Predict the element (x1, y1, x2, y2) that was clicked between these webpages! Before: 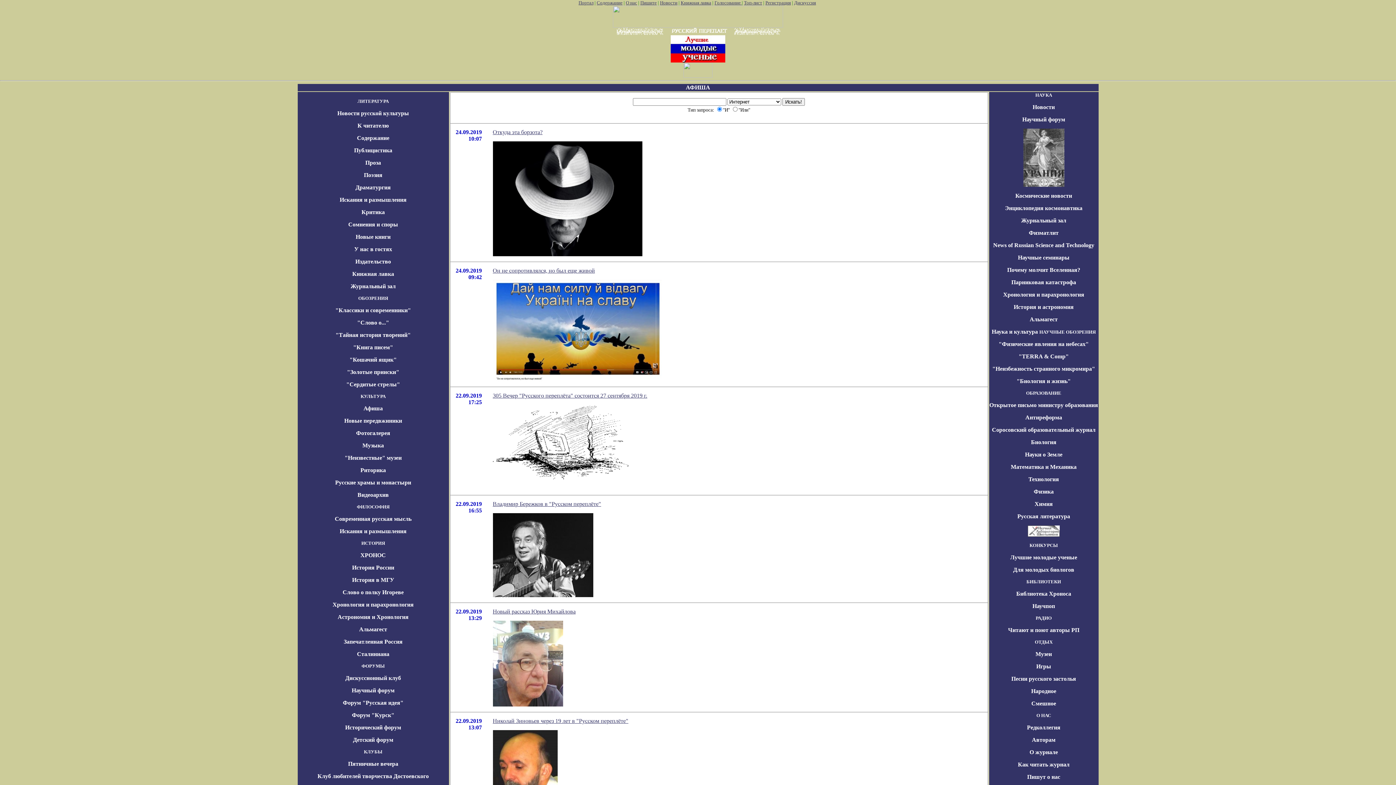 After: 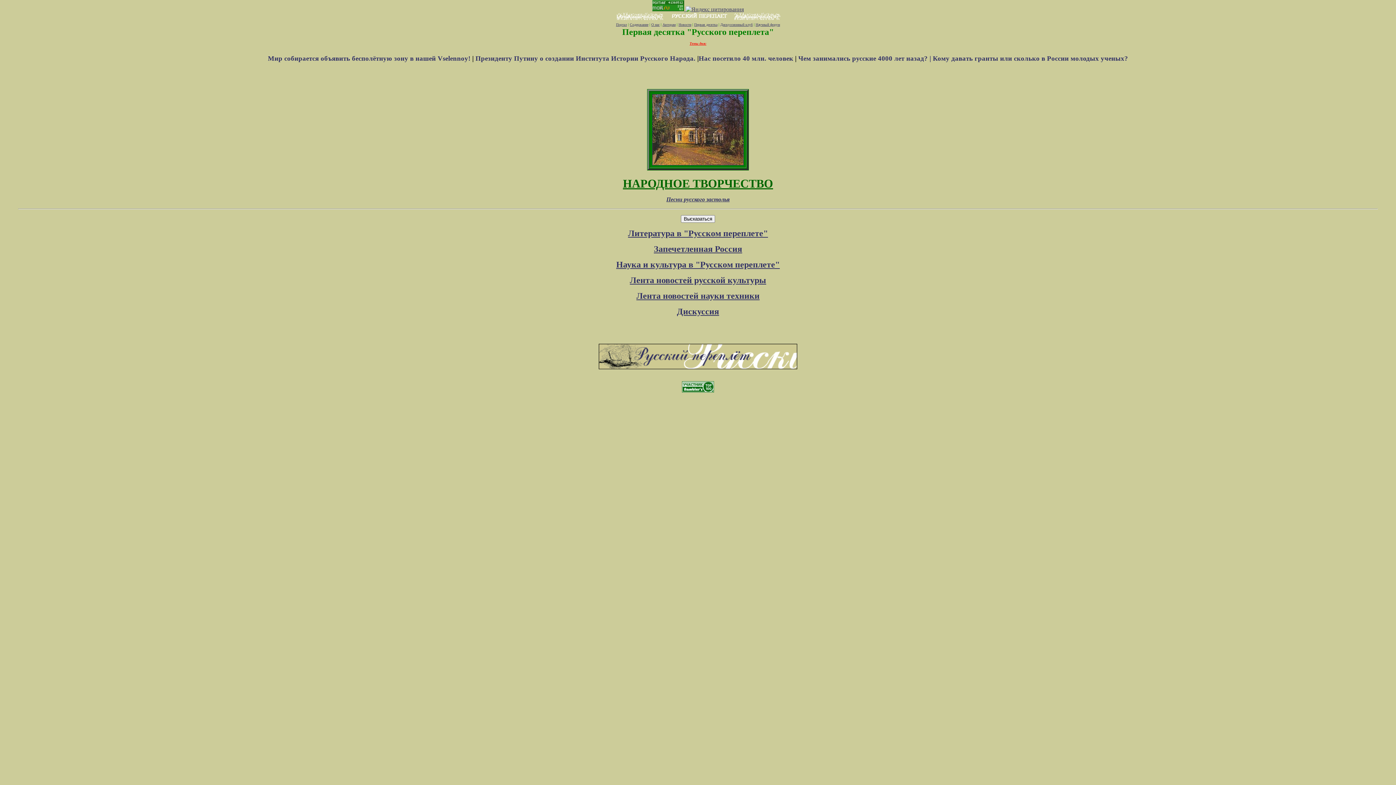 Action: label: Народное bbox: (1031, 688, 1056, 694)